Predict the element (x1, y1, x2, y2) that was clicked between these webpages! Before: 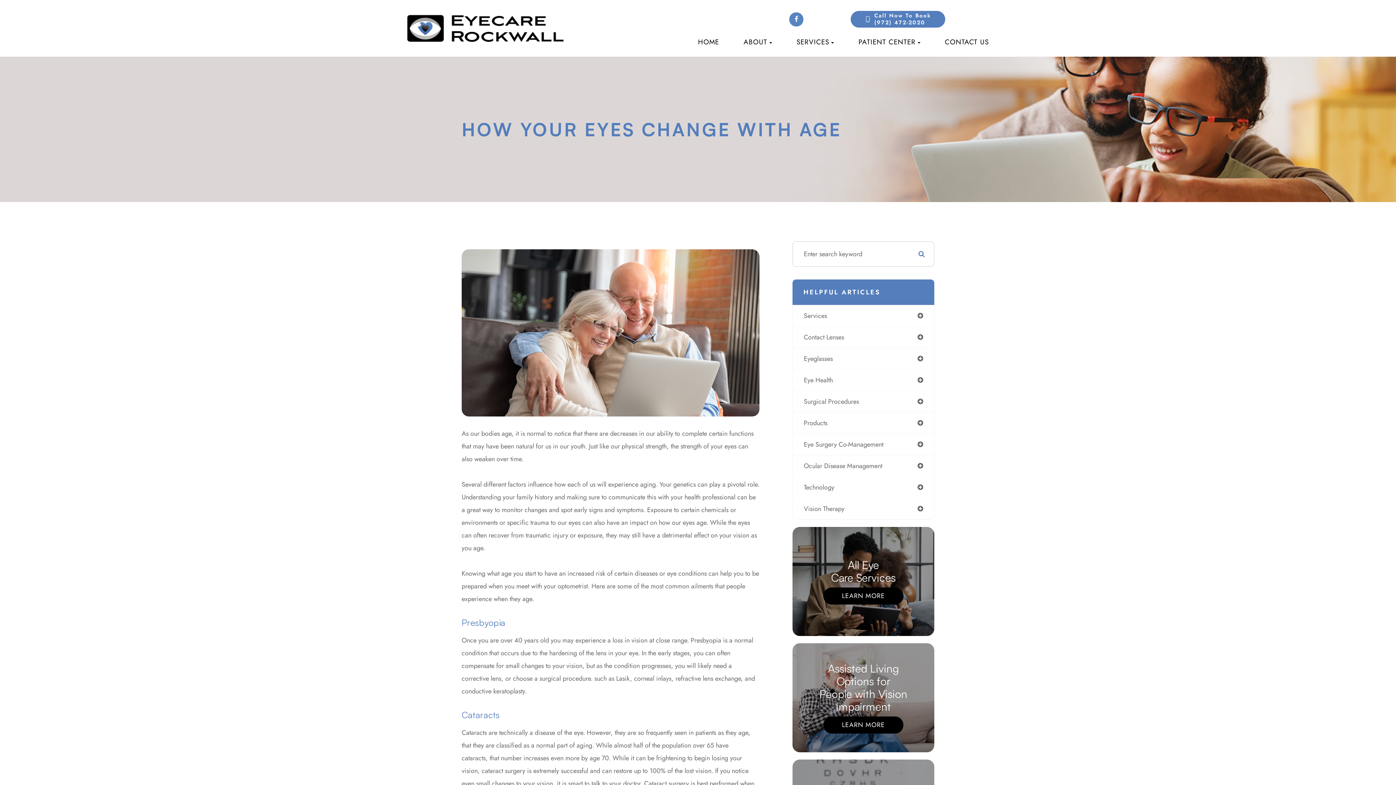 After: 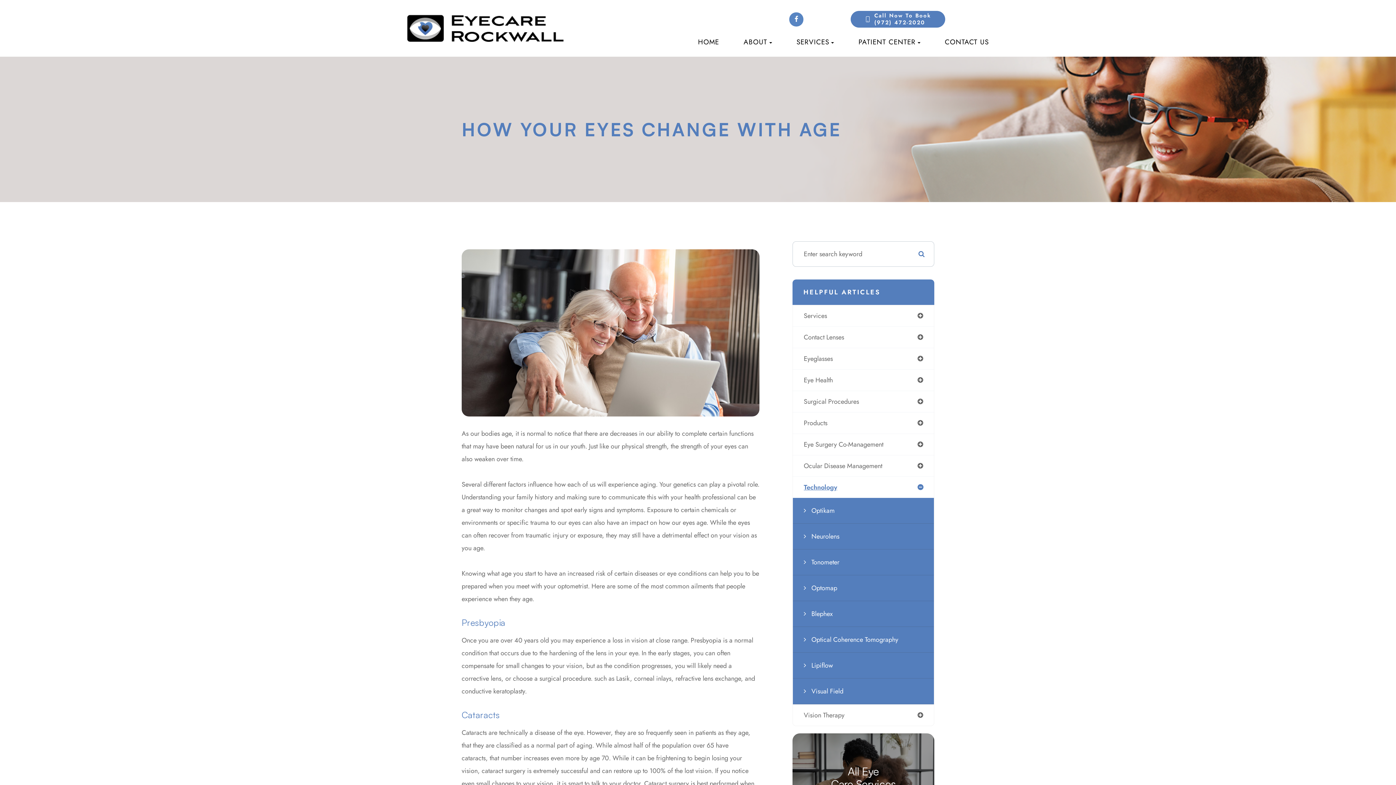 Action: label: Technology bbox: (793, 477, 934, 498)